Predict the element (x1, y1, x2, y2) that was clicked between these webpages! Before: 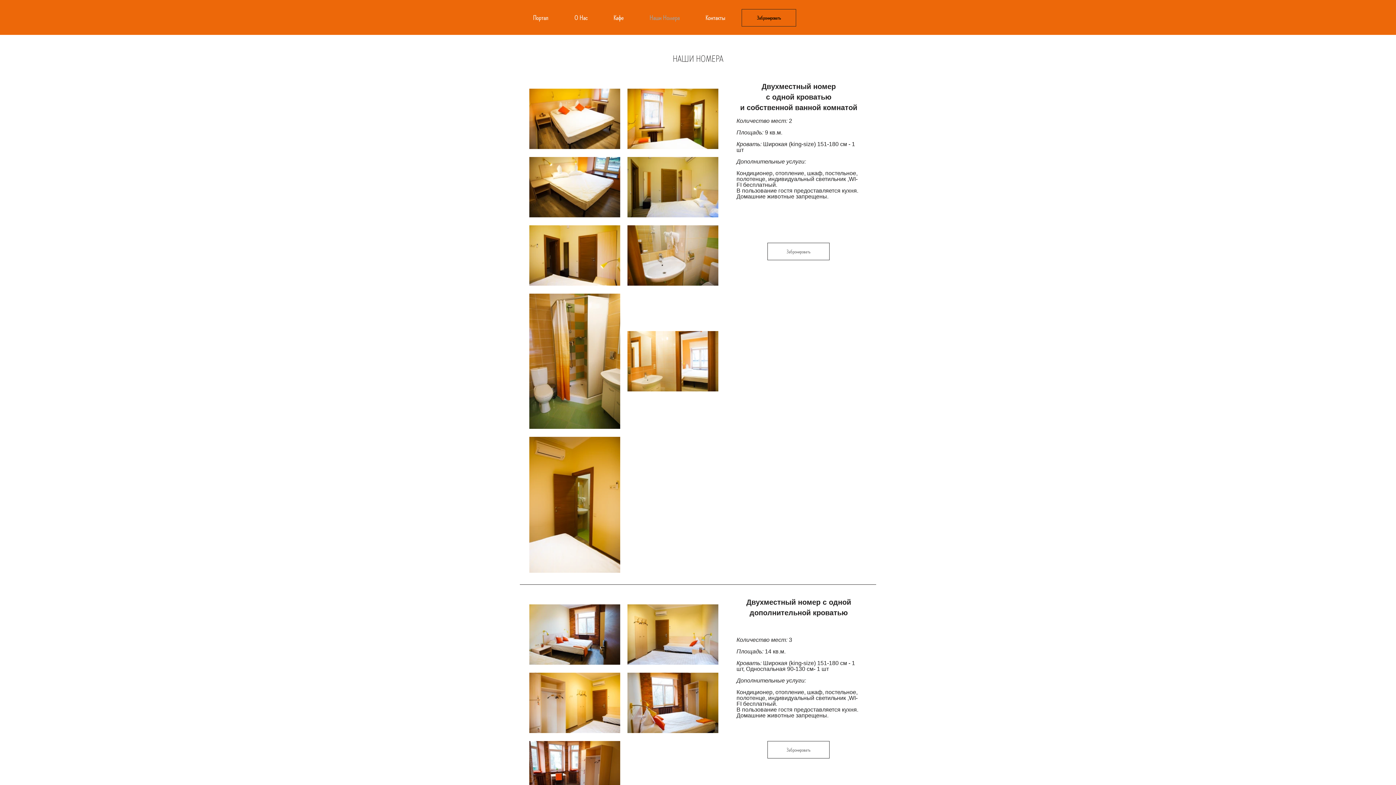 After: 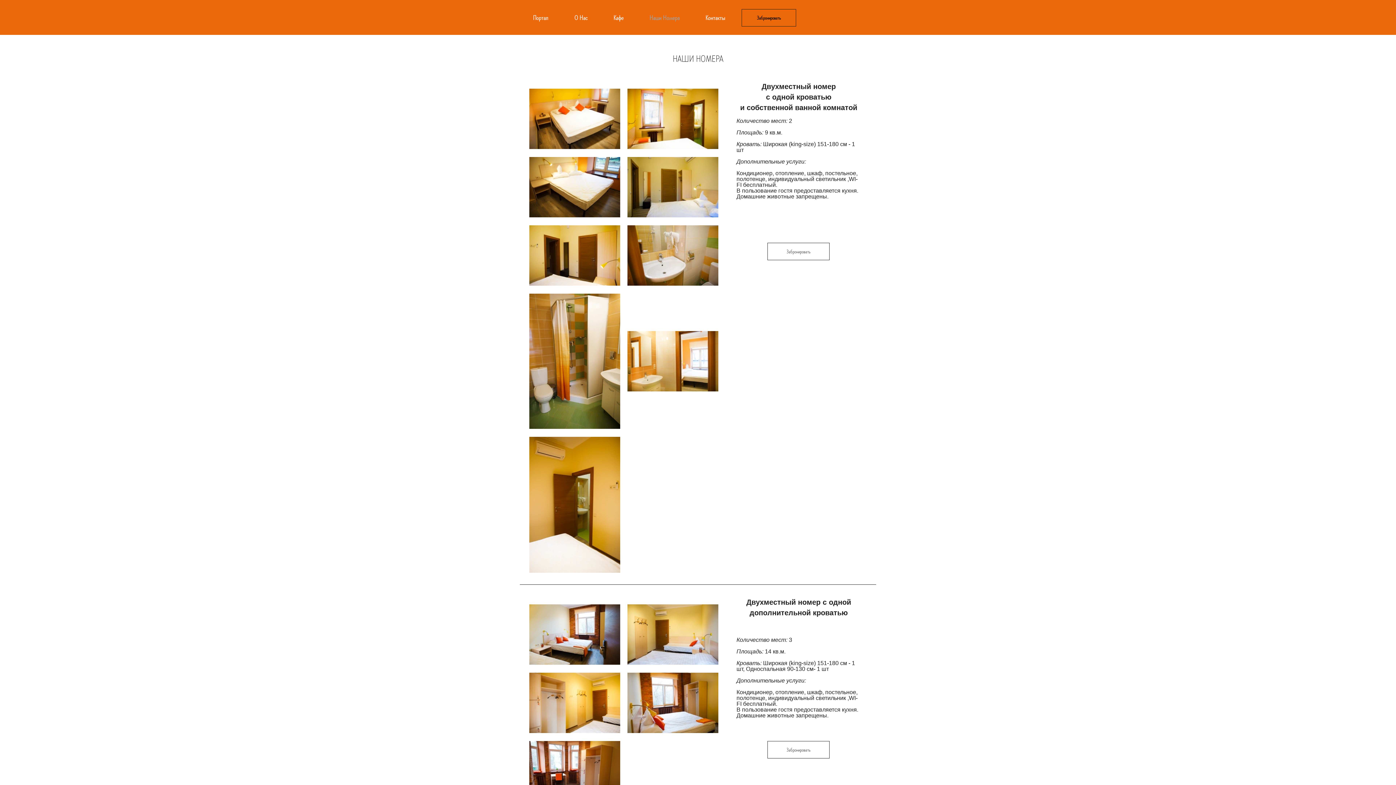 Action: bbox: (636, 9, 692, 26) label: Наши Номера